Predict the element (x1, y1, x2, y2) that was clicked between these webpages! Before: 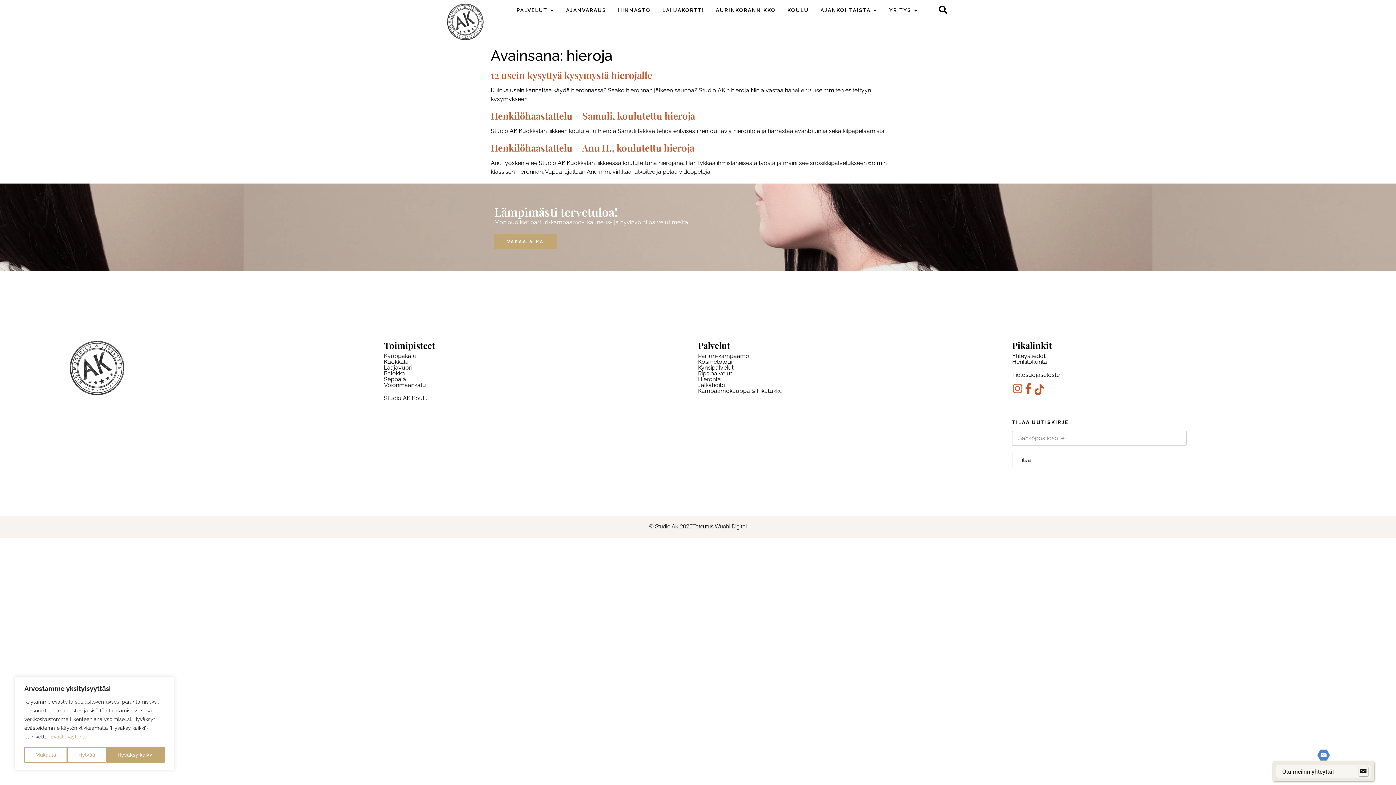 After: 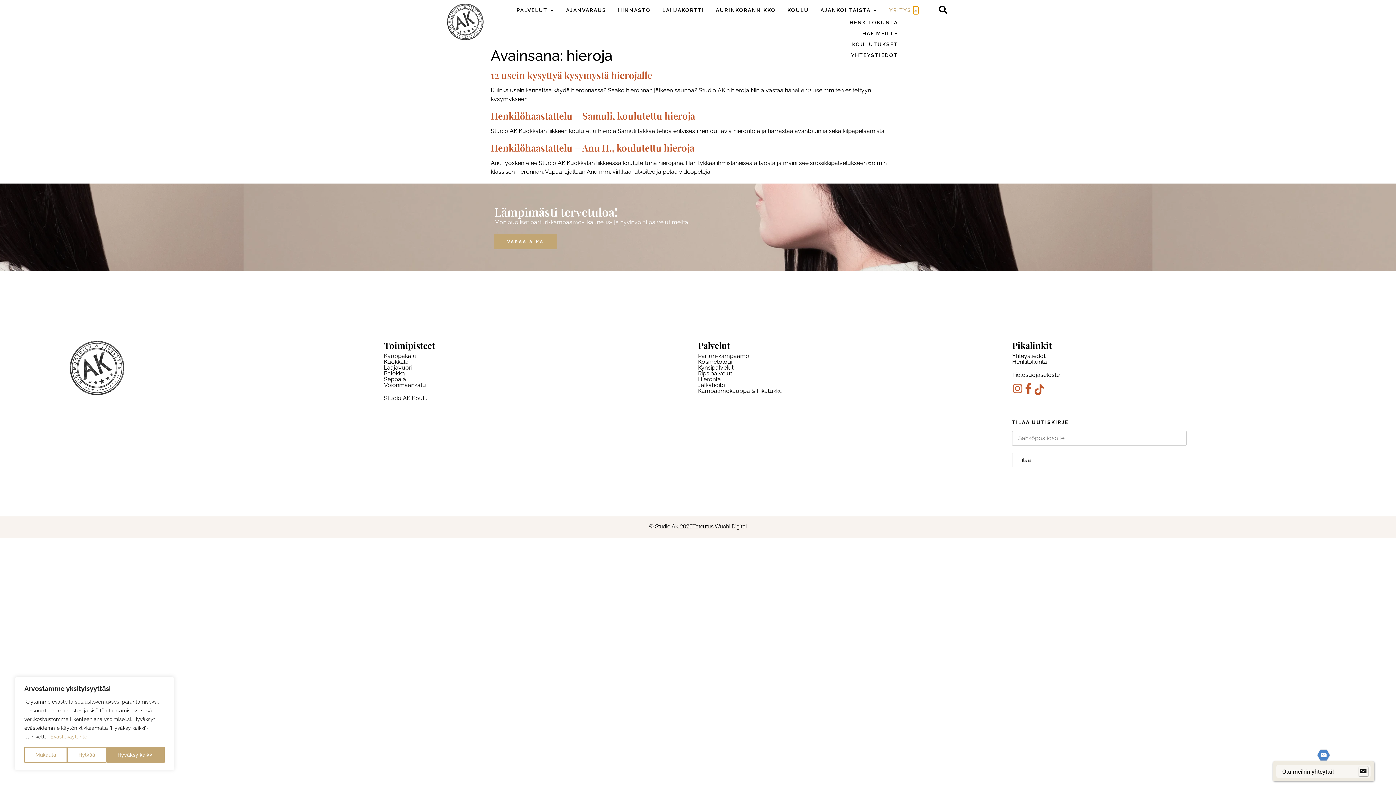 Action: label: Open Yritys bbox: (913, 6, 918, 14)